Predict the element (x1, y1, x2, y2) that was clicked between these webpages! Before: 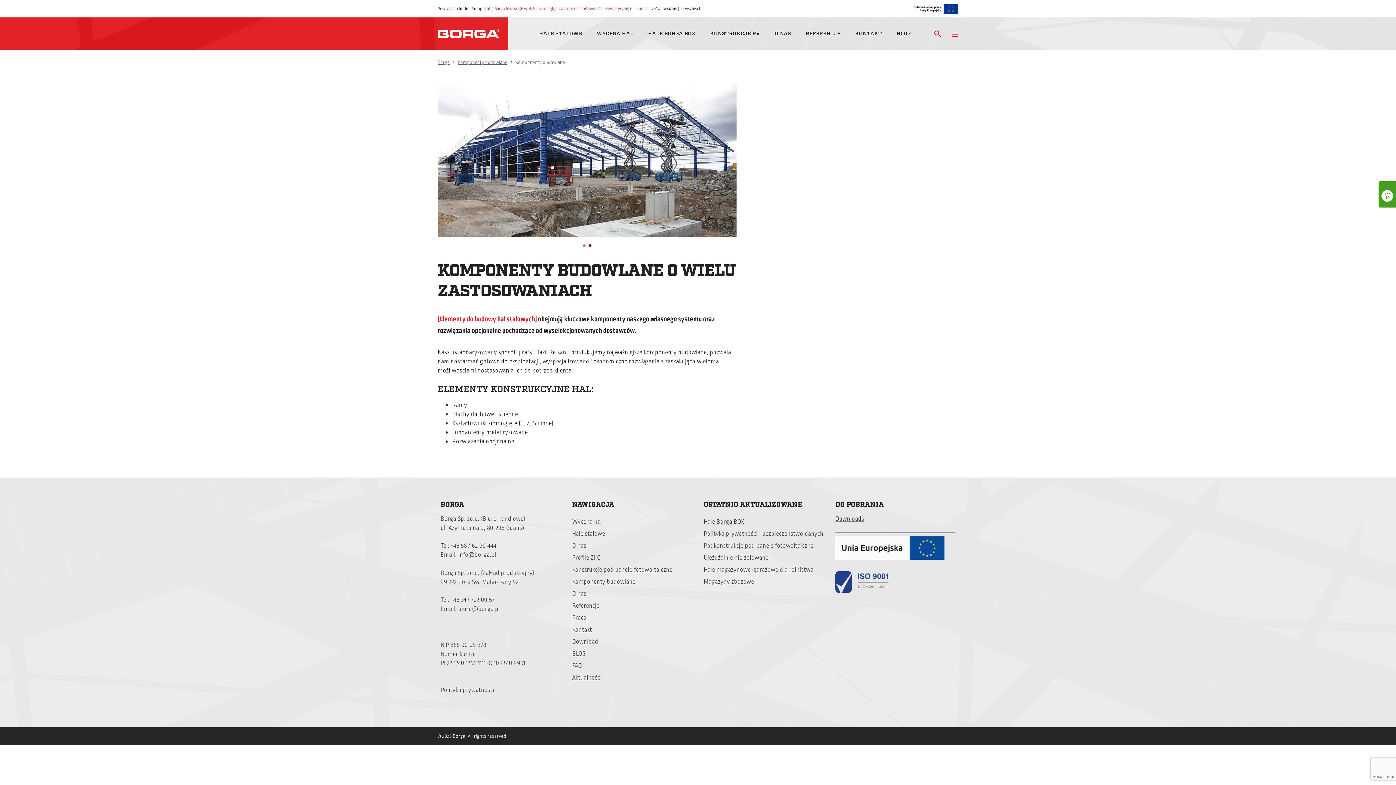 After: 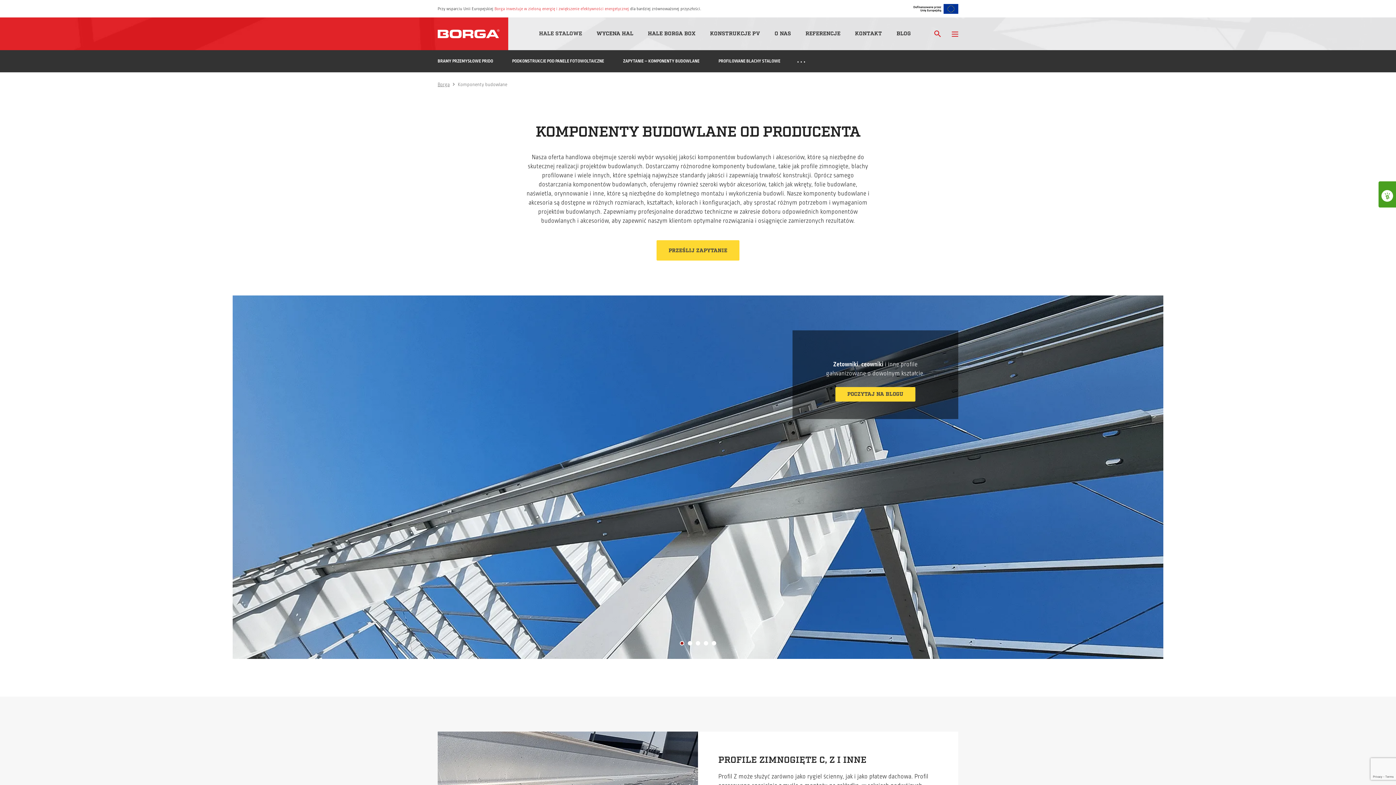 Action: label: Komponenty budowlane bbox: (572, 577, 635, 586)